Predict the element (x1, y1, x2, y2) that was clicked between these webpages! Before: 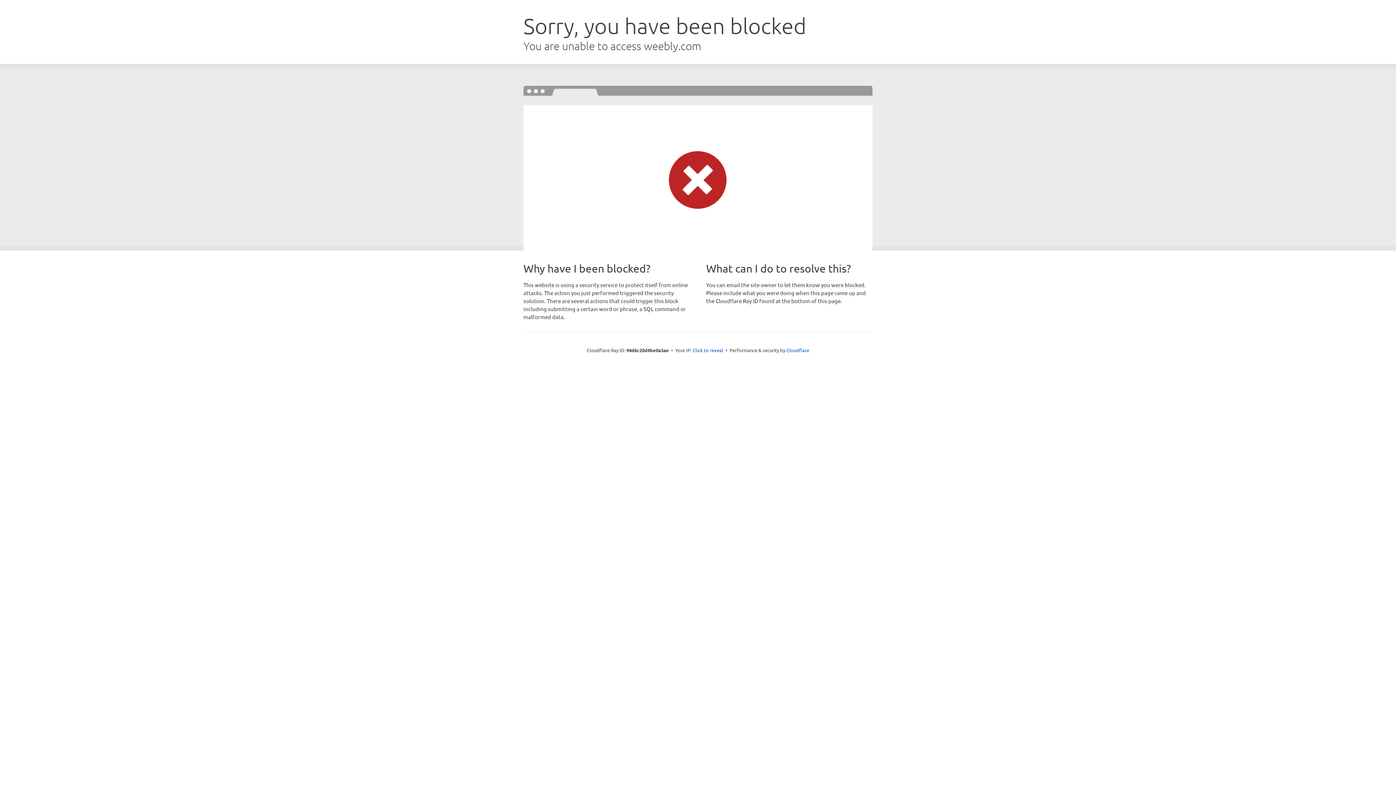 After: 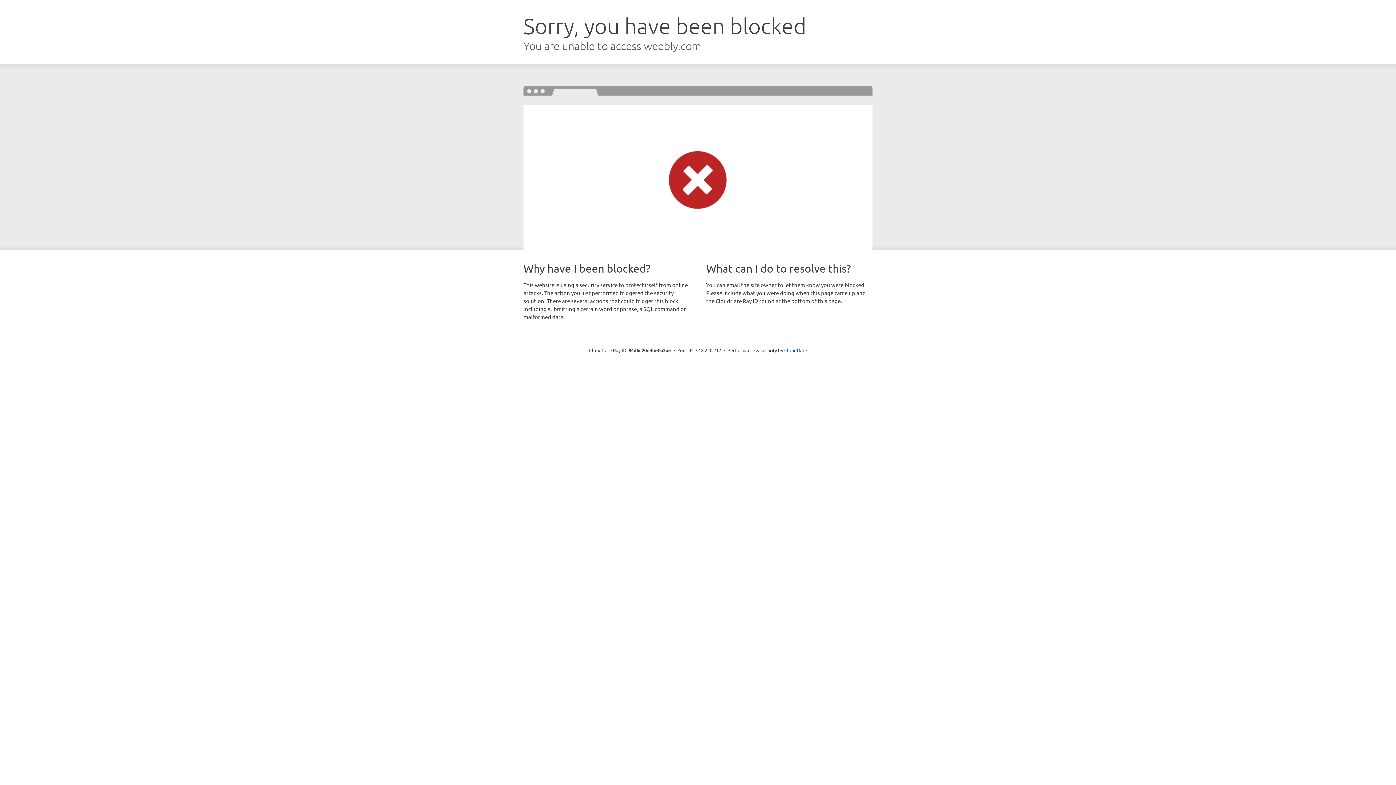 Action: label: Click to reveal bbox: (692, 346, 723, 353)